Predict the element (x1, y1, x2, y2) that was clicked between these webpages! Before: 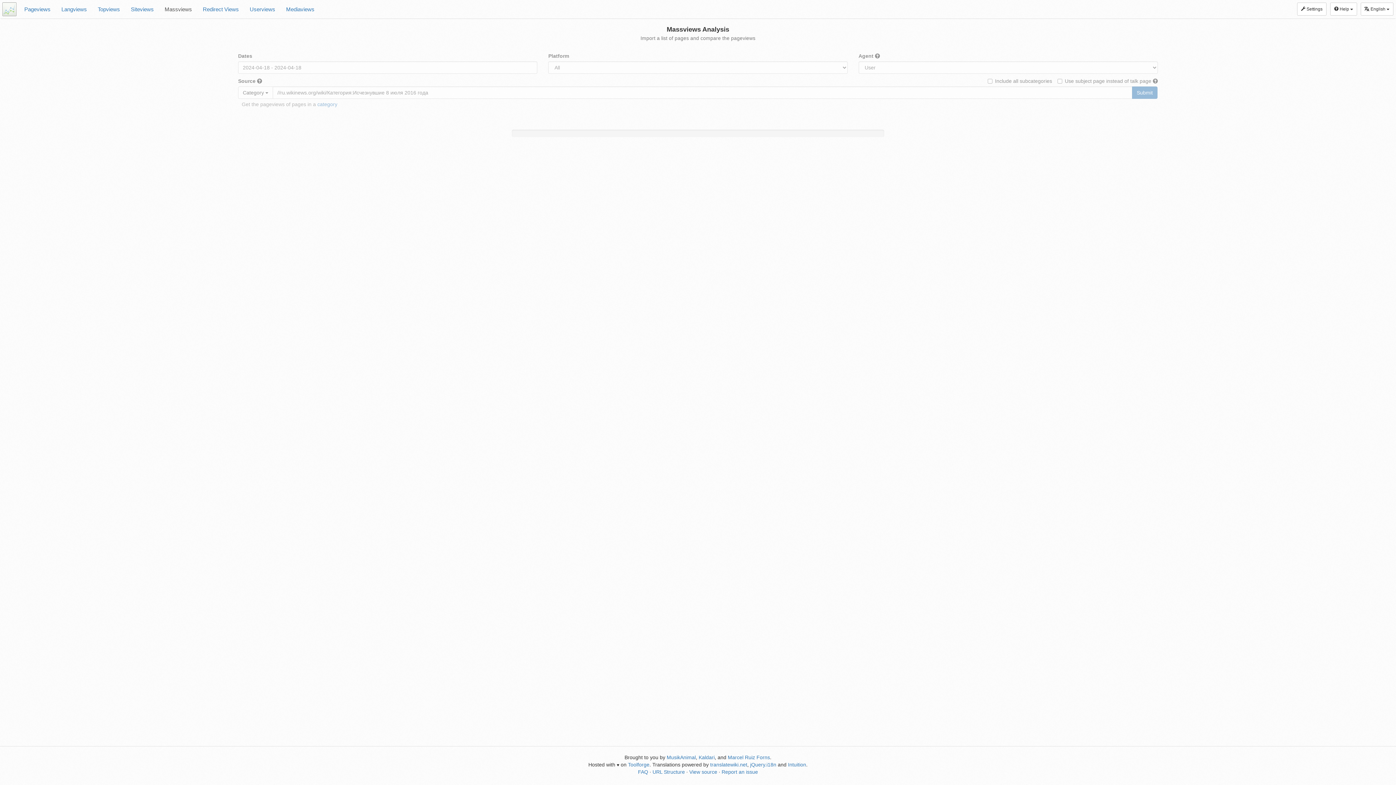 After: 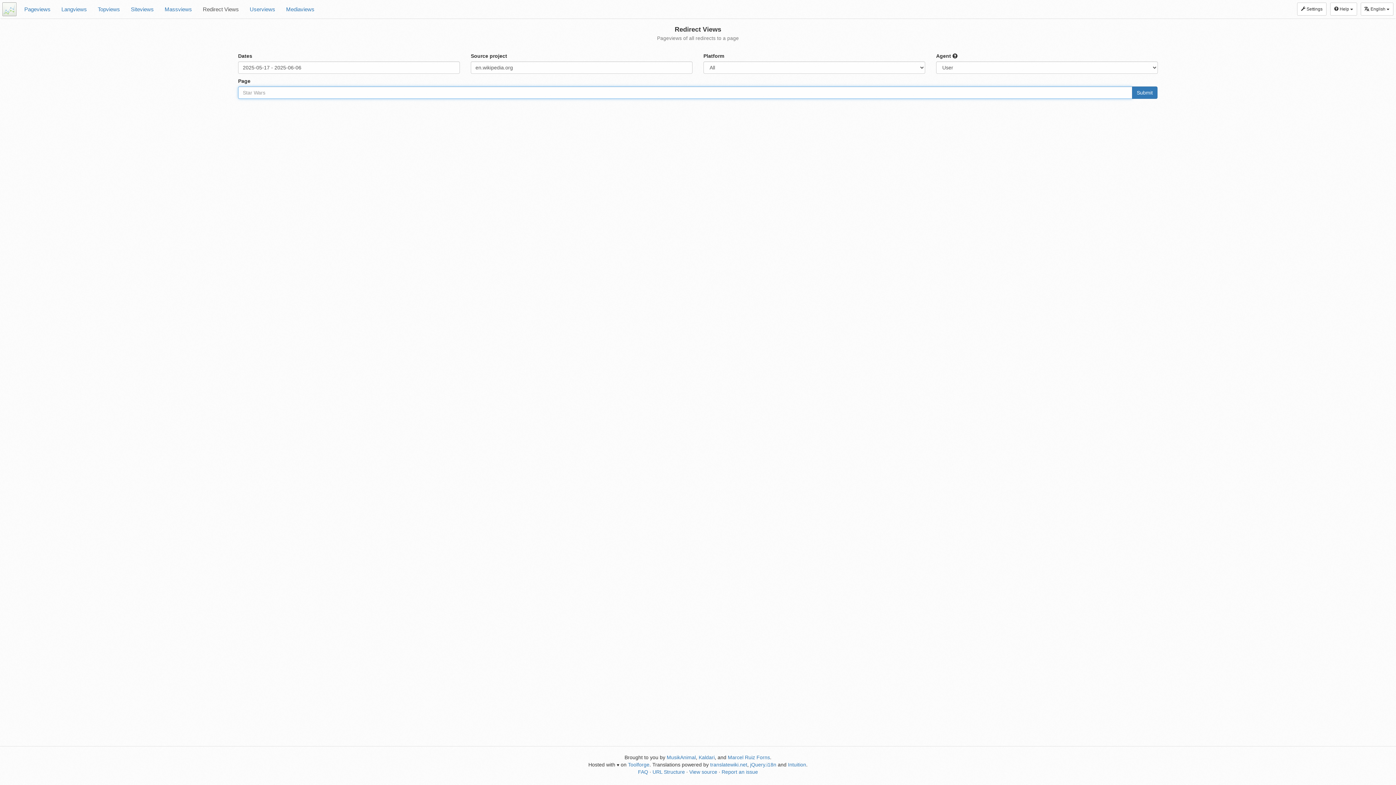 Action: label: Redirect Views bbox: (197, 0, 244, 18)